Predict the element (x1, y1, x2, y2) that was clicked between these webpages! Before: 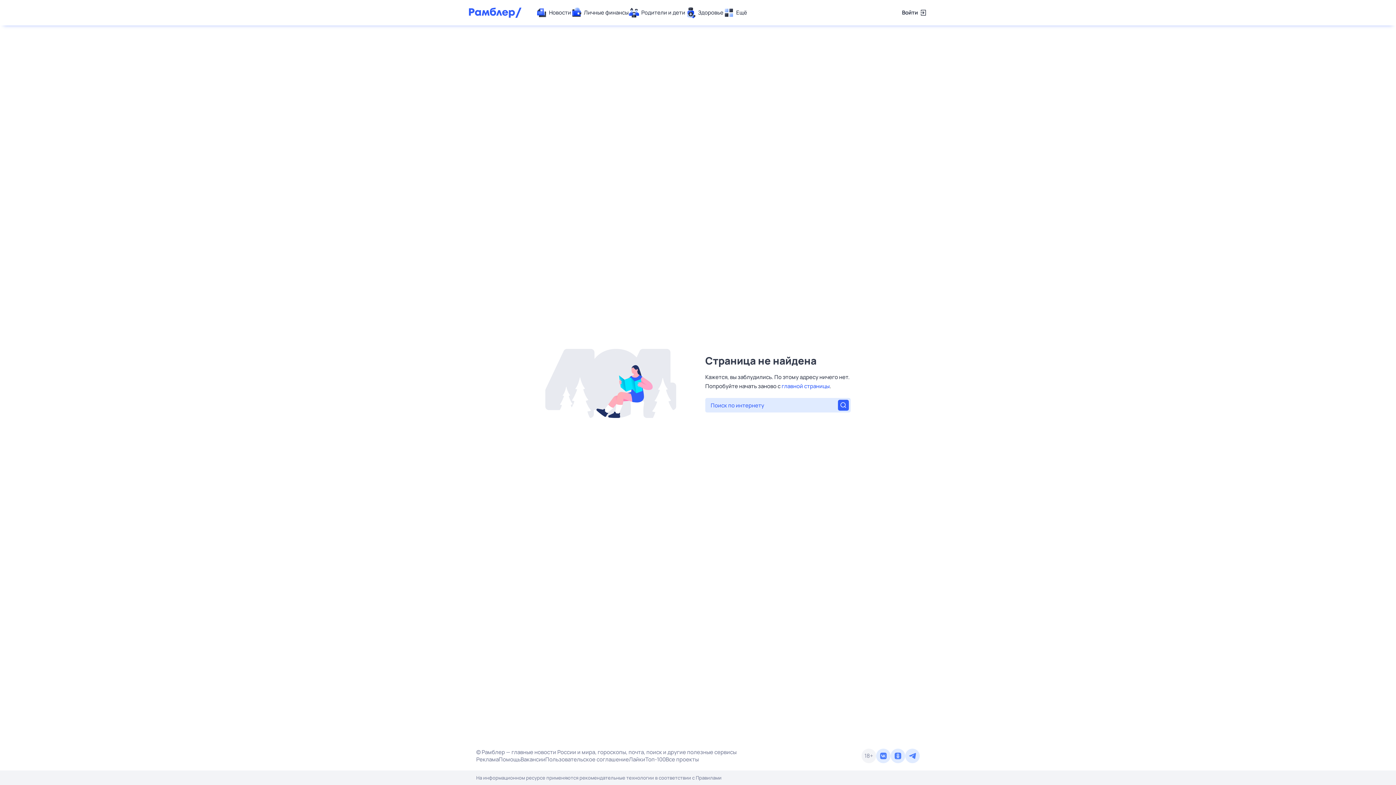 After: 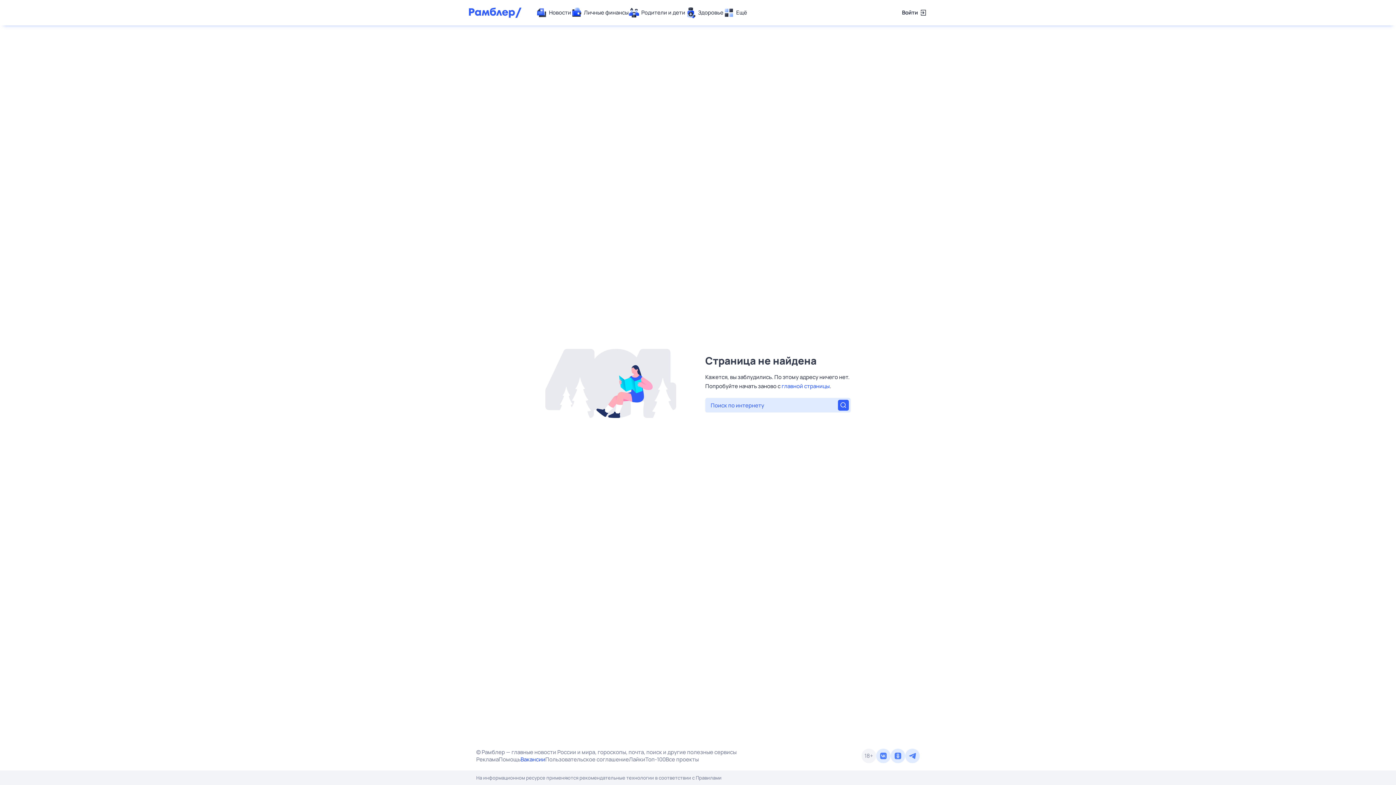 Action: label: Вакансии bbox: (520, 756, 545, 763)